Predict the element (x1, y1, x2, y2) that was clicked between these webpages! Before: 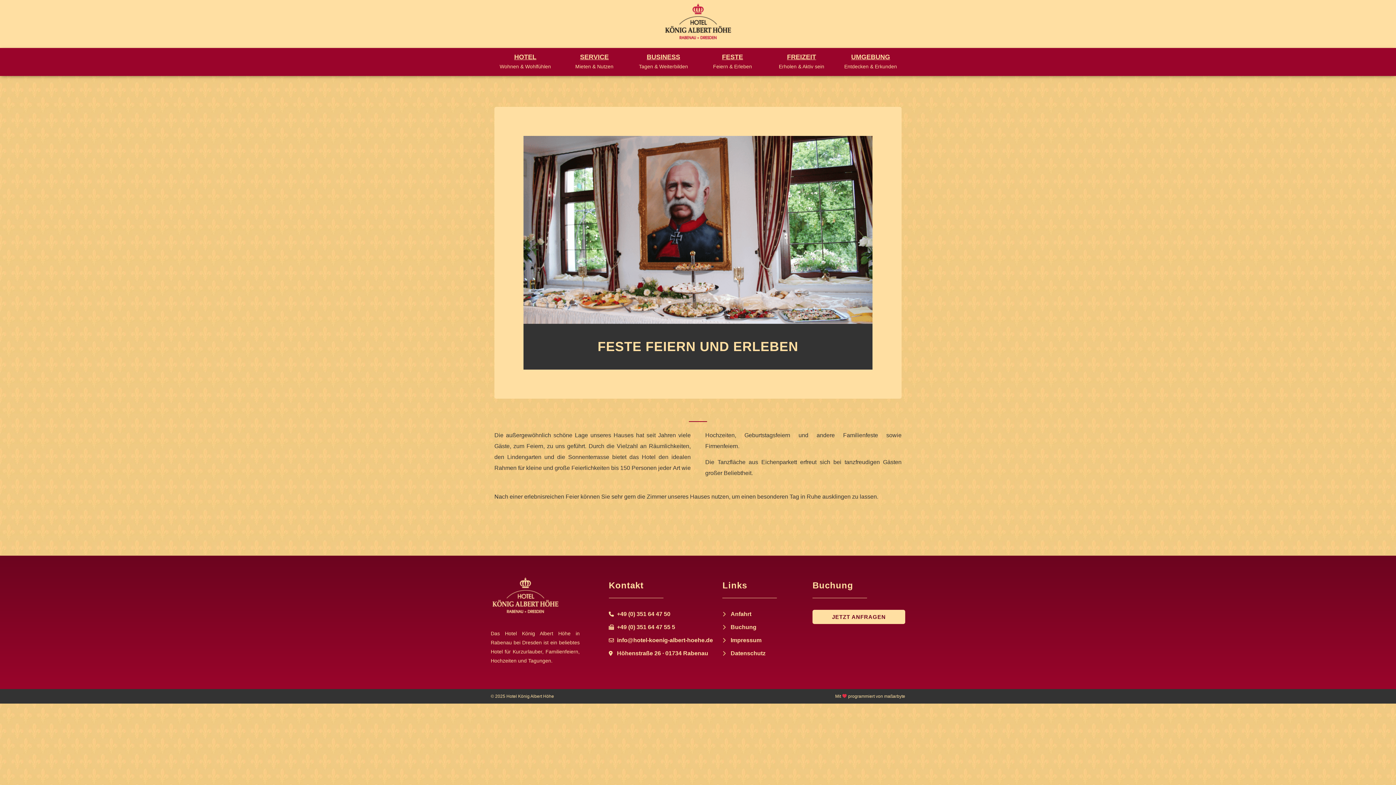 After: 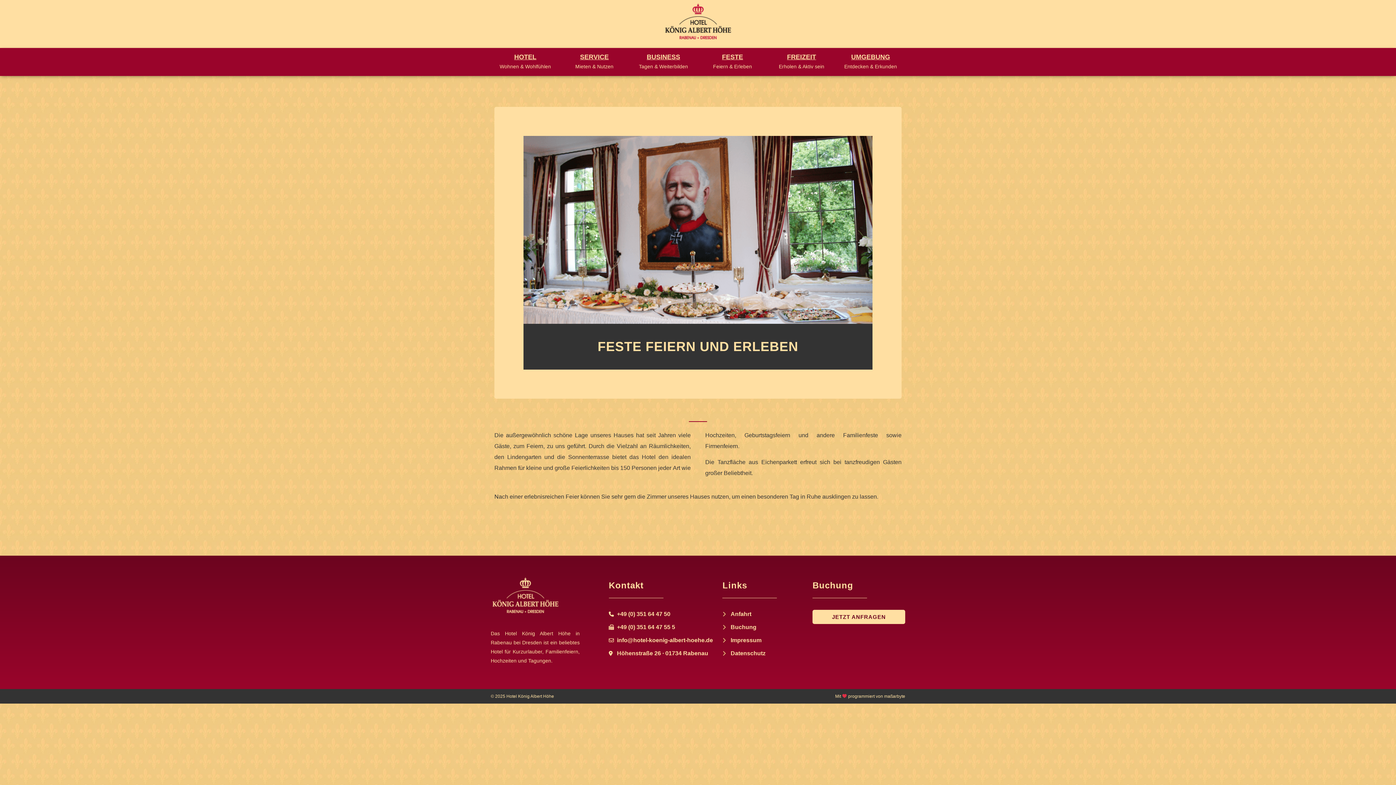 Action: label: FESTE
Feiern & Erleben bbox: (698, 48, 767, 76)